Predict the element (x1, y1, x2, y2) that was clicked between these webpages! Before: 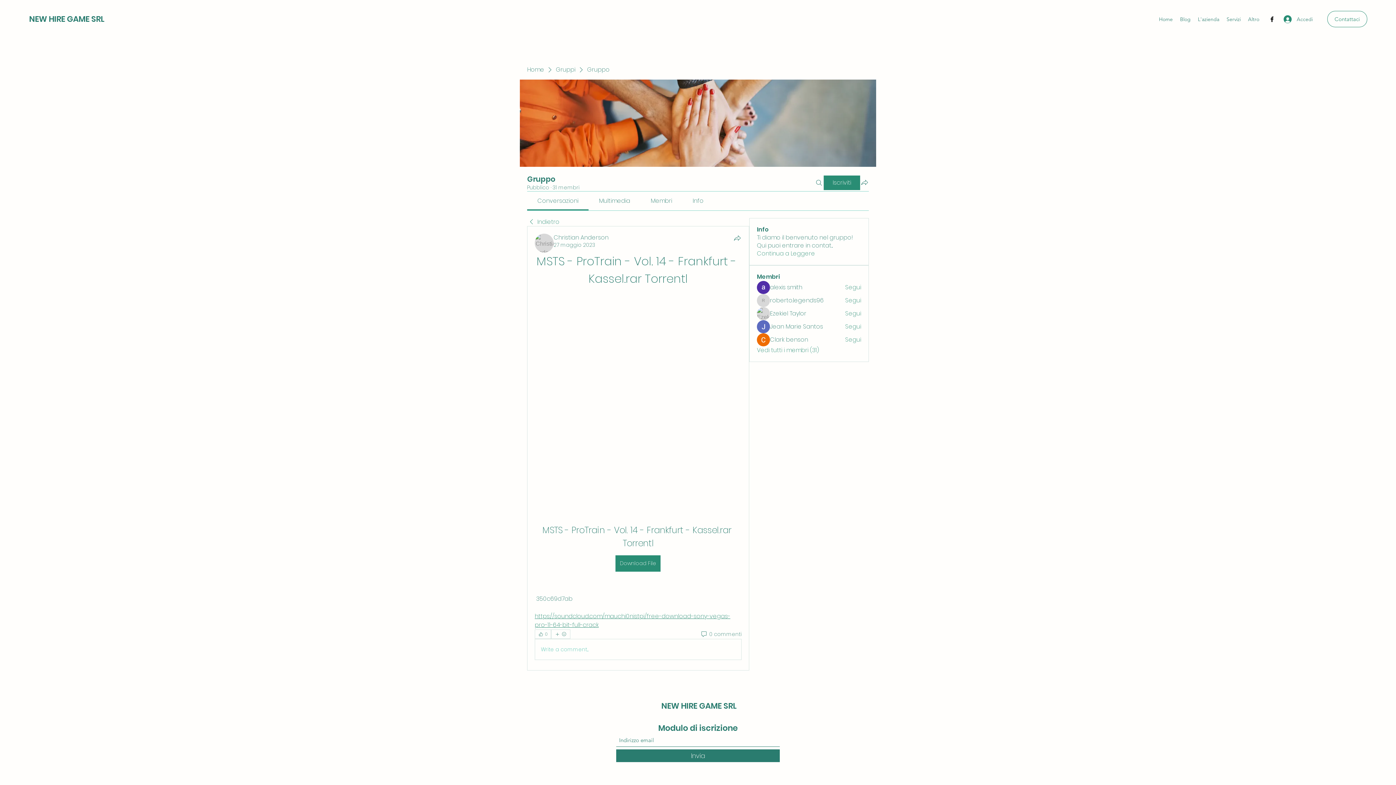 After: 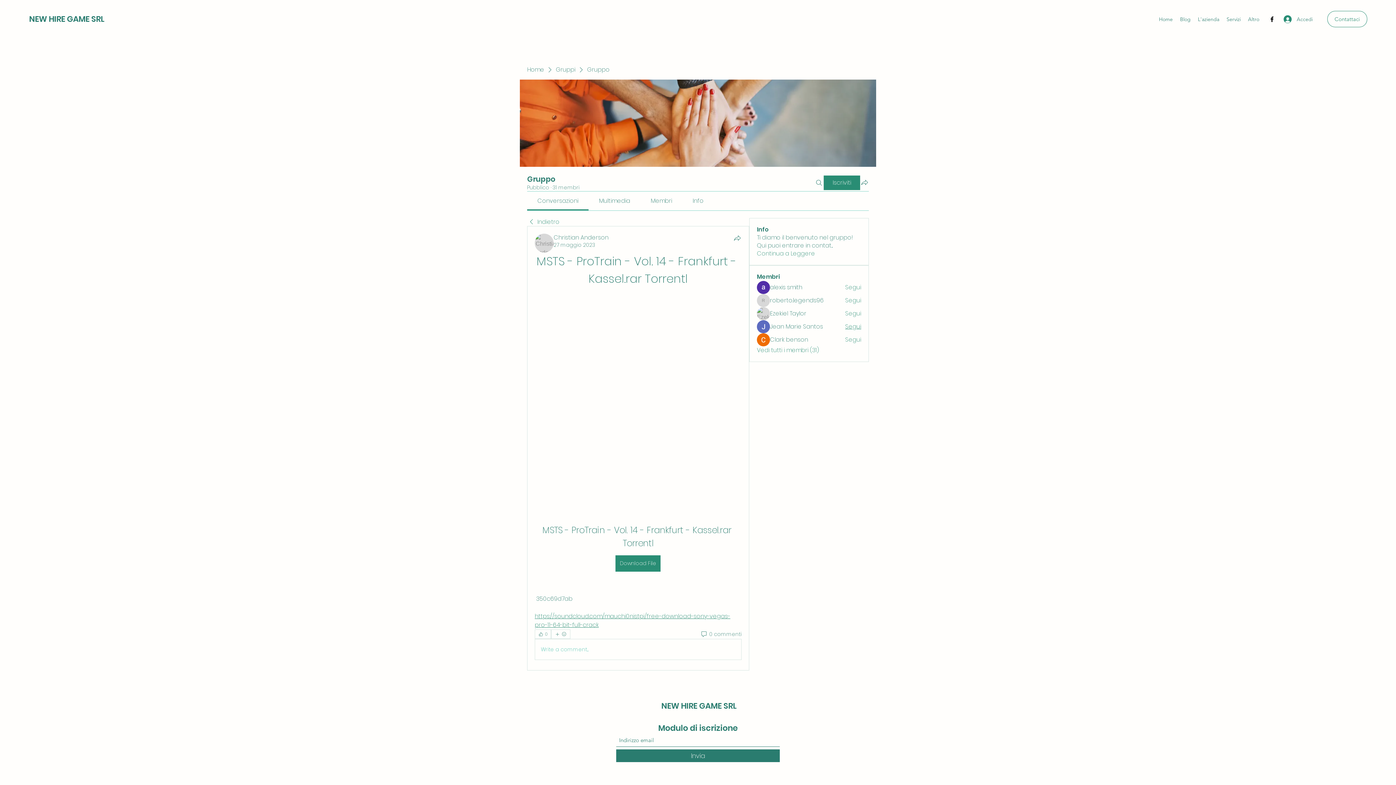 Action: bbox: (845, 322, 861, 330) label: Segui